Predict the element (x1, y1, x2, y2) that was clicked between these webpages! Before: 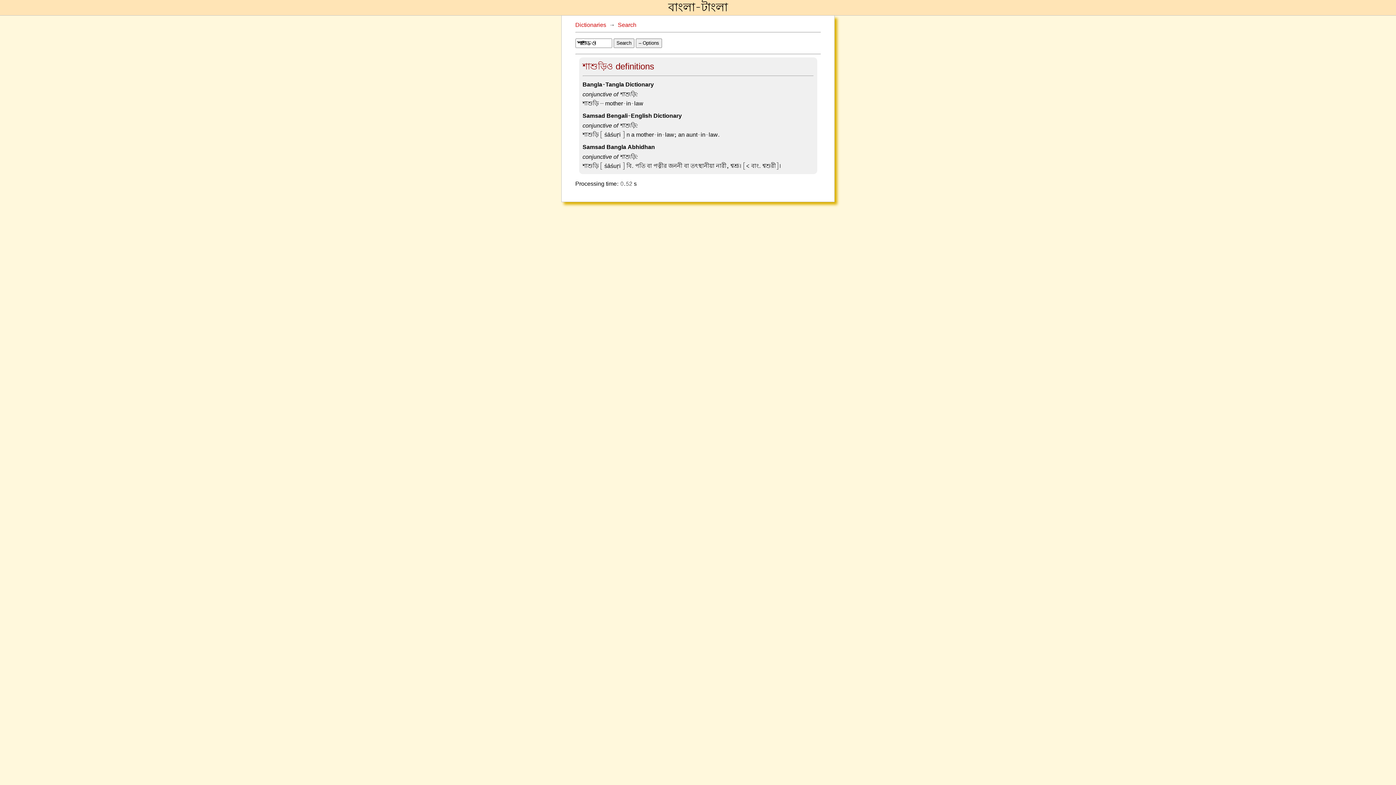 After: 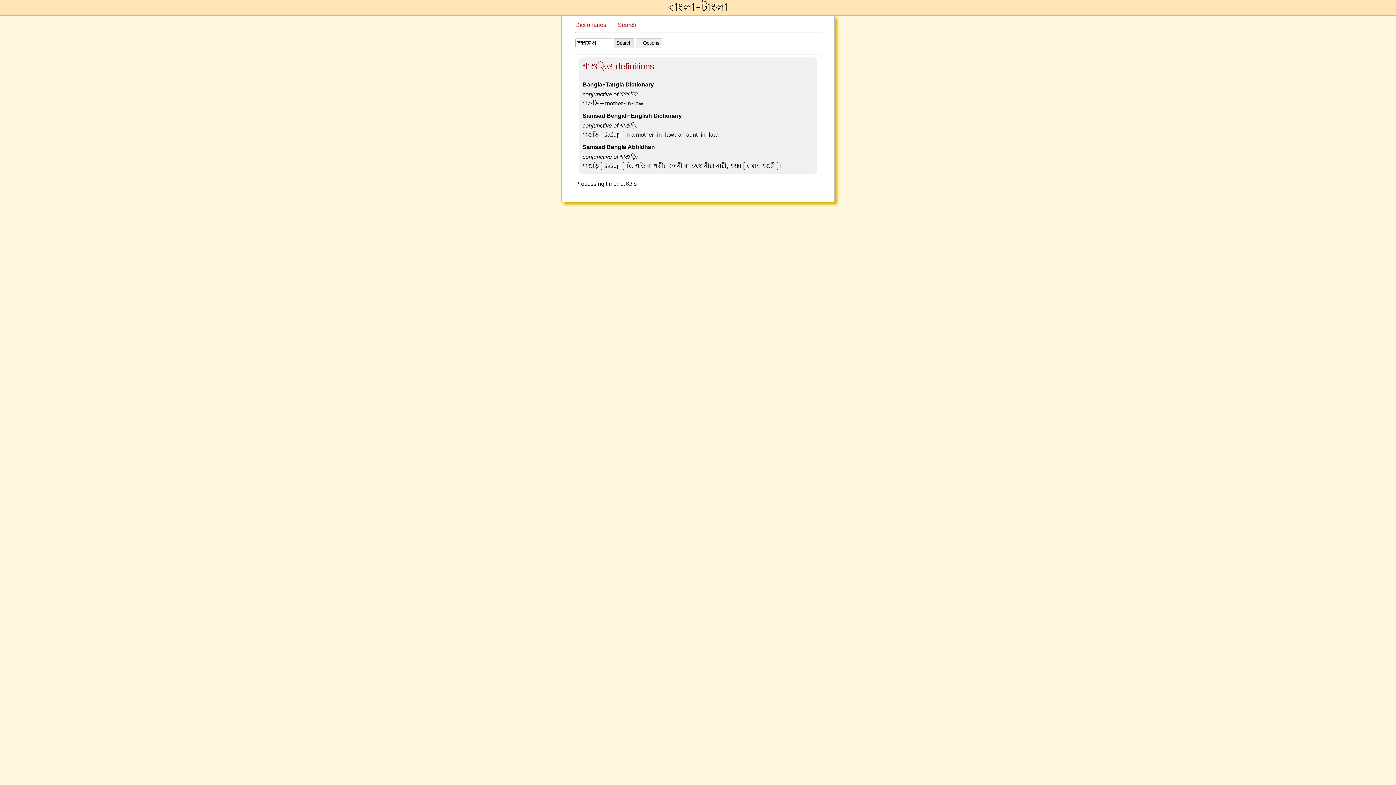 Action: label: Search bbox: (613, 38, 634, 48)